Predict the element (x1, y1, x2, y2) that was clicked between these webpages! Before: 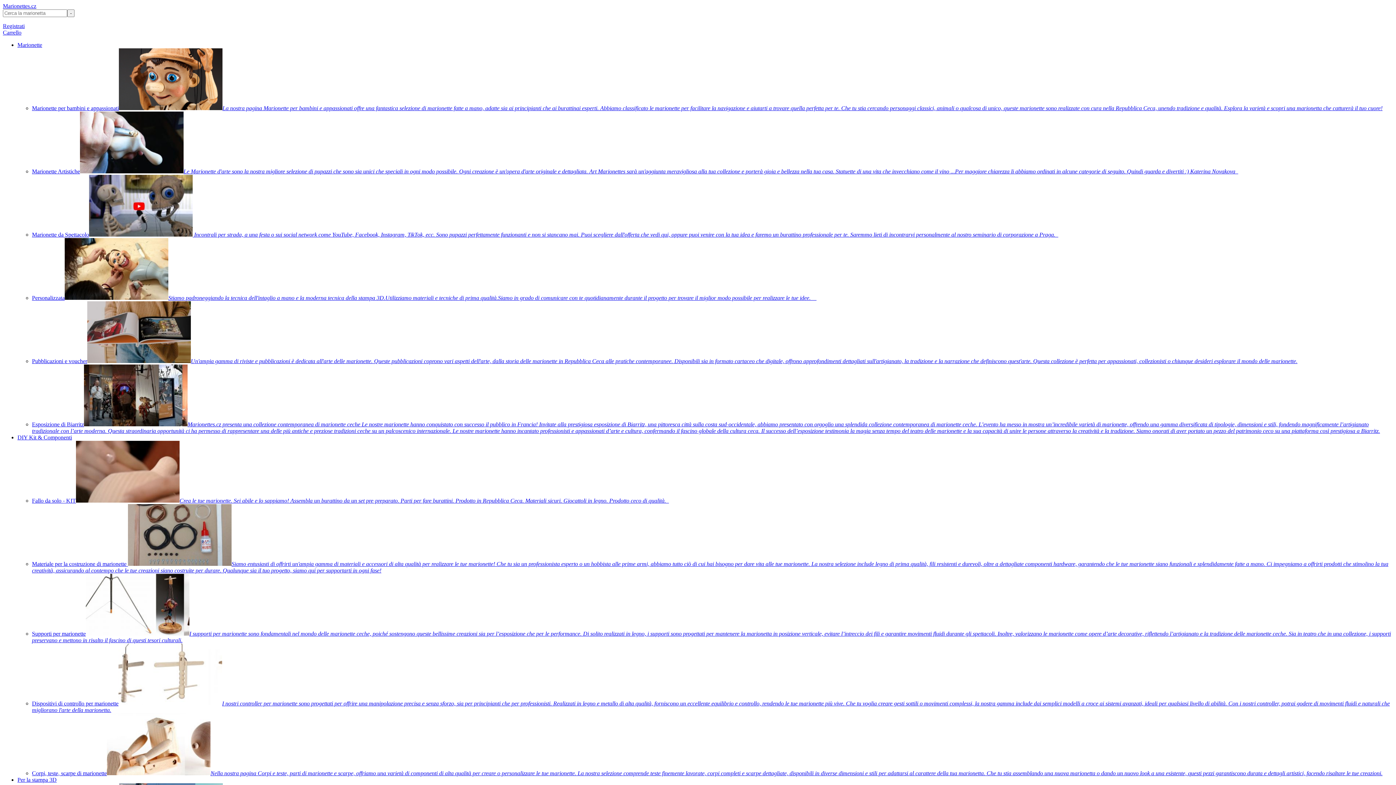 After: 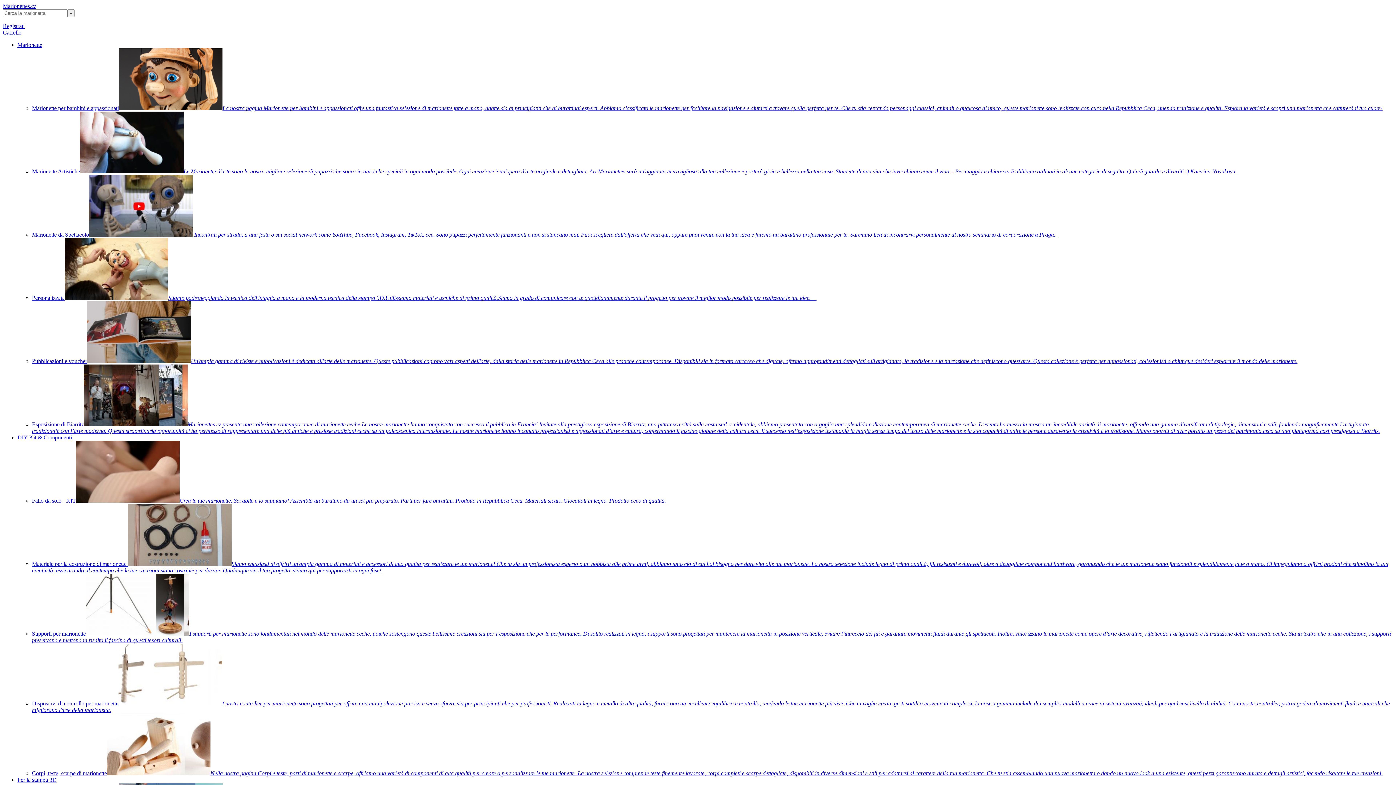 Action: label: Marionette bbox: (17, 41, 42, 48)